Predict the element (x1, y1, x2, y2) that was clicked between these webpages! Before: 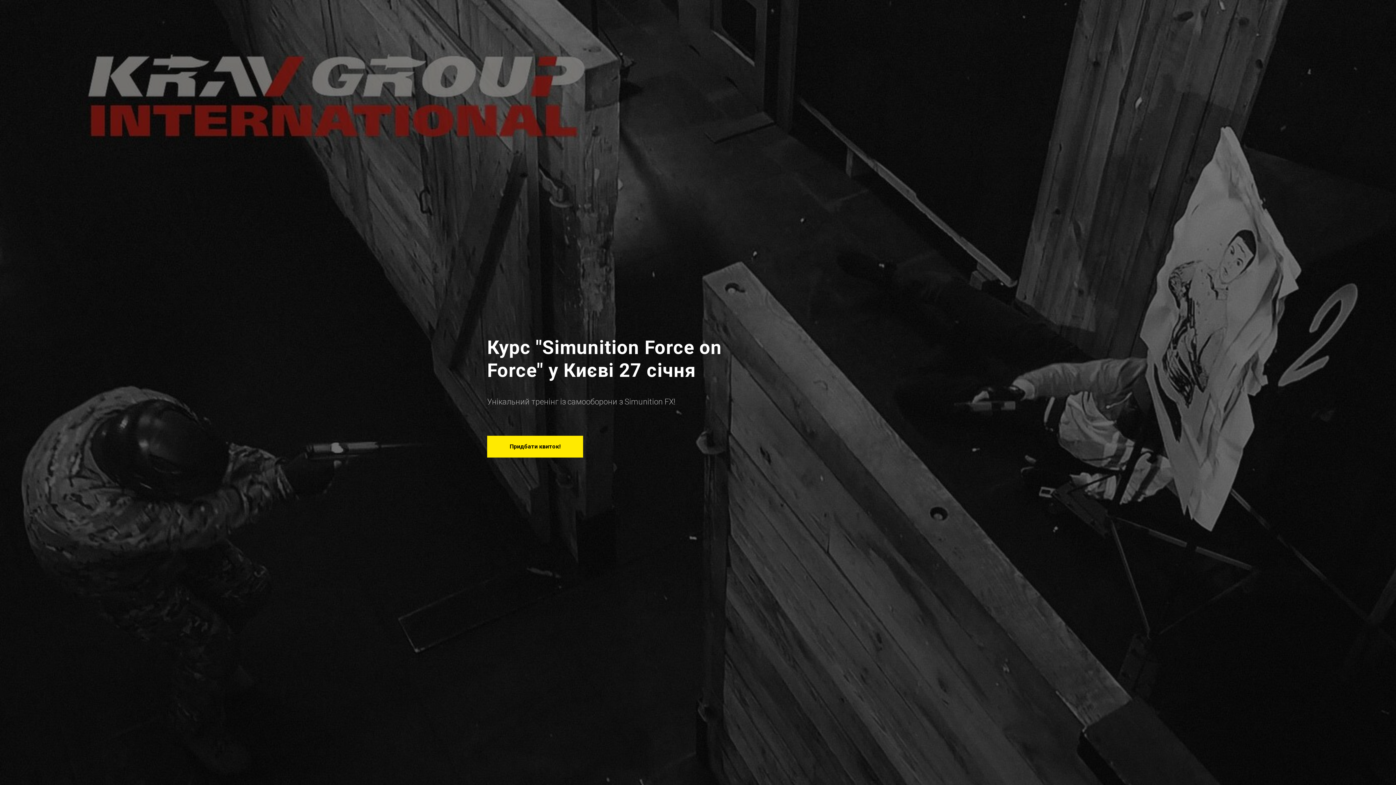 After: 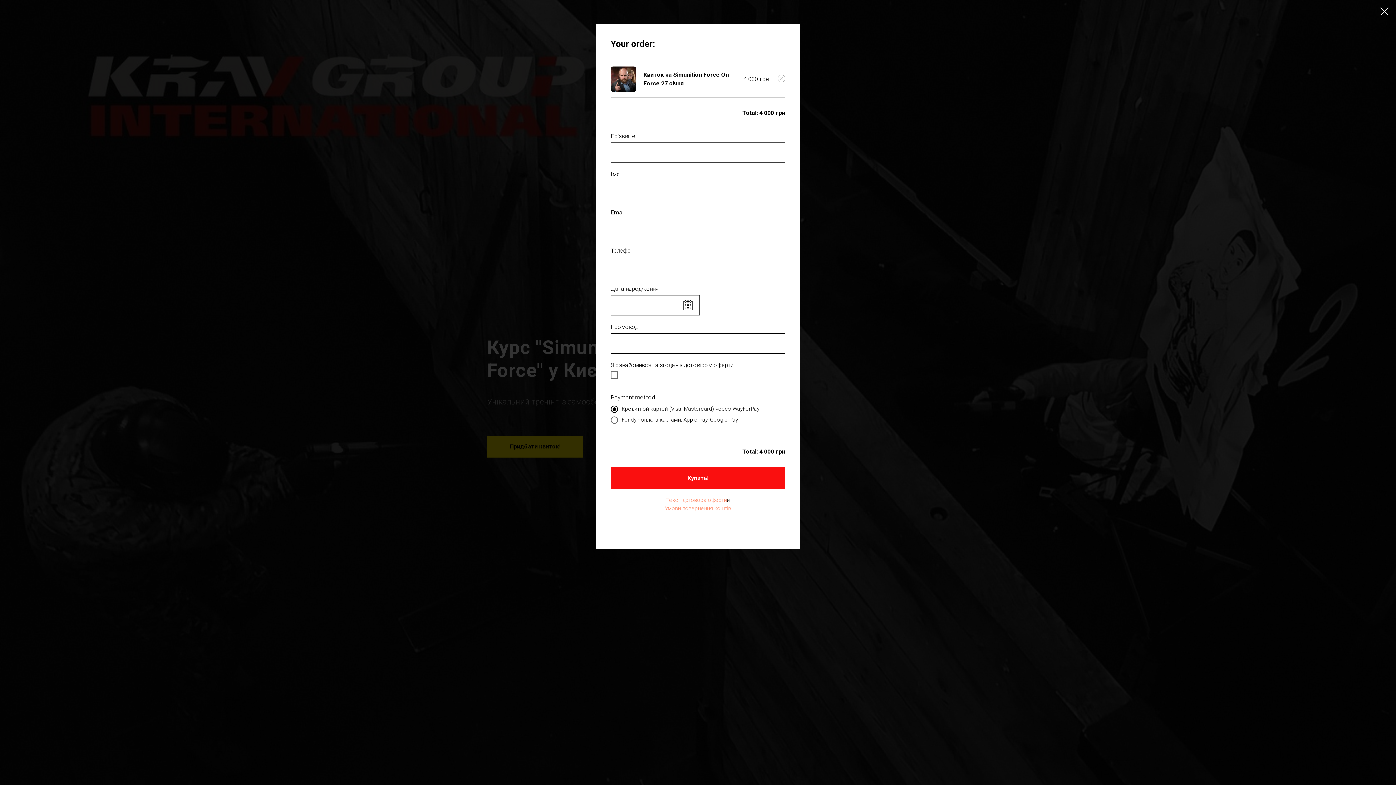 Action: label: Придбати квиток! bbox: (487, 436, 583, 457)